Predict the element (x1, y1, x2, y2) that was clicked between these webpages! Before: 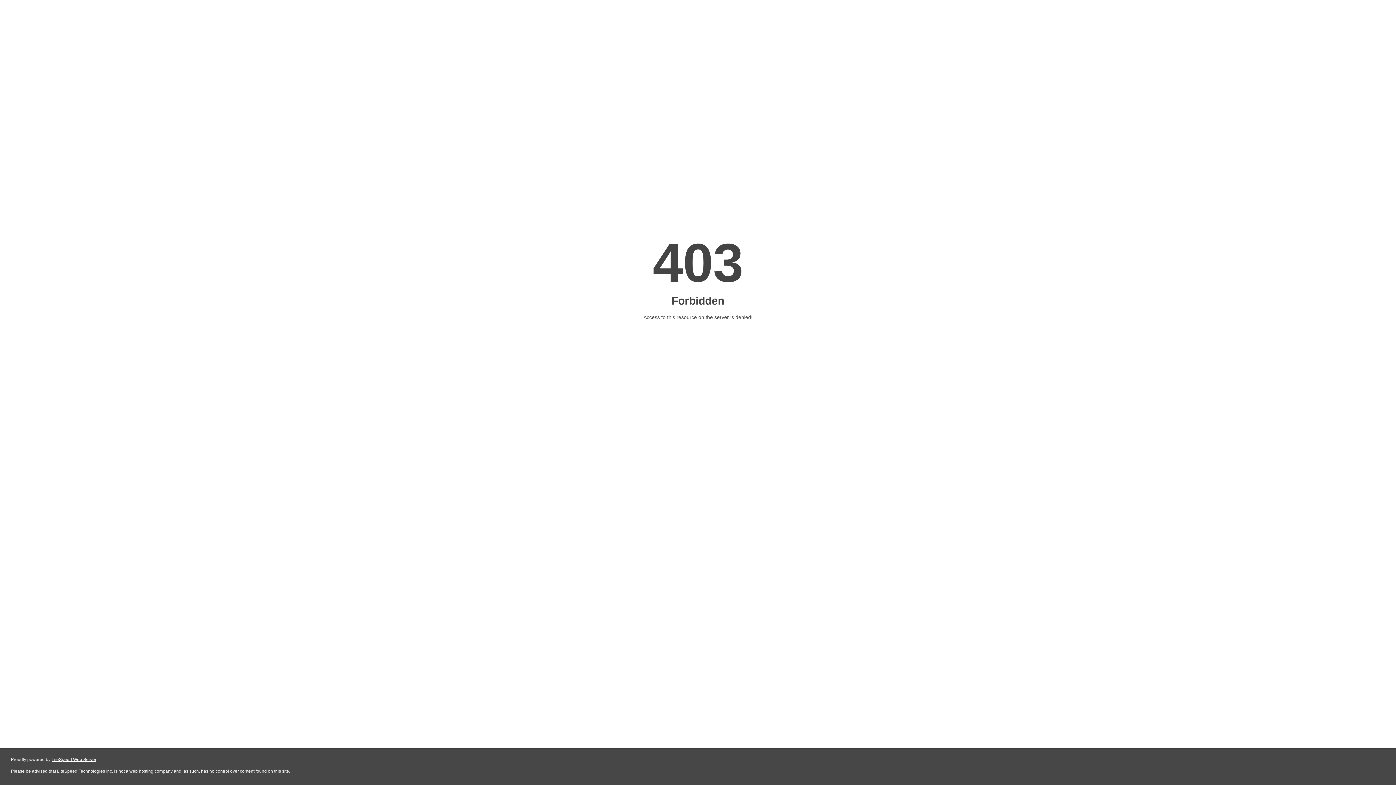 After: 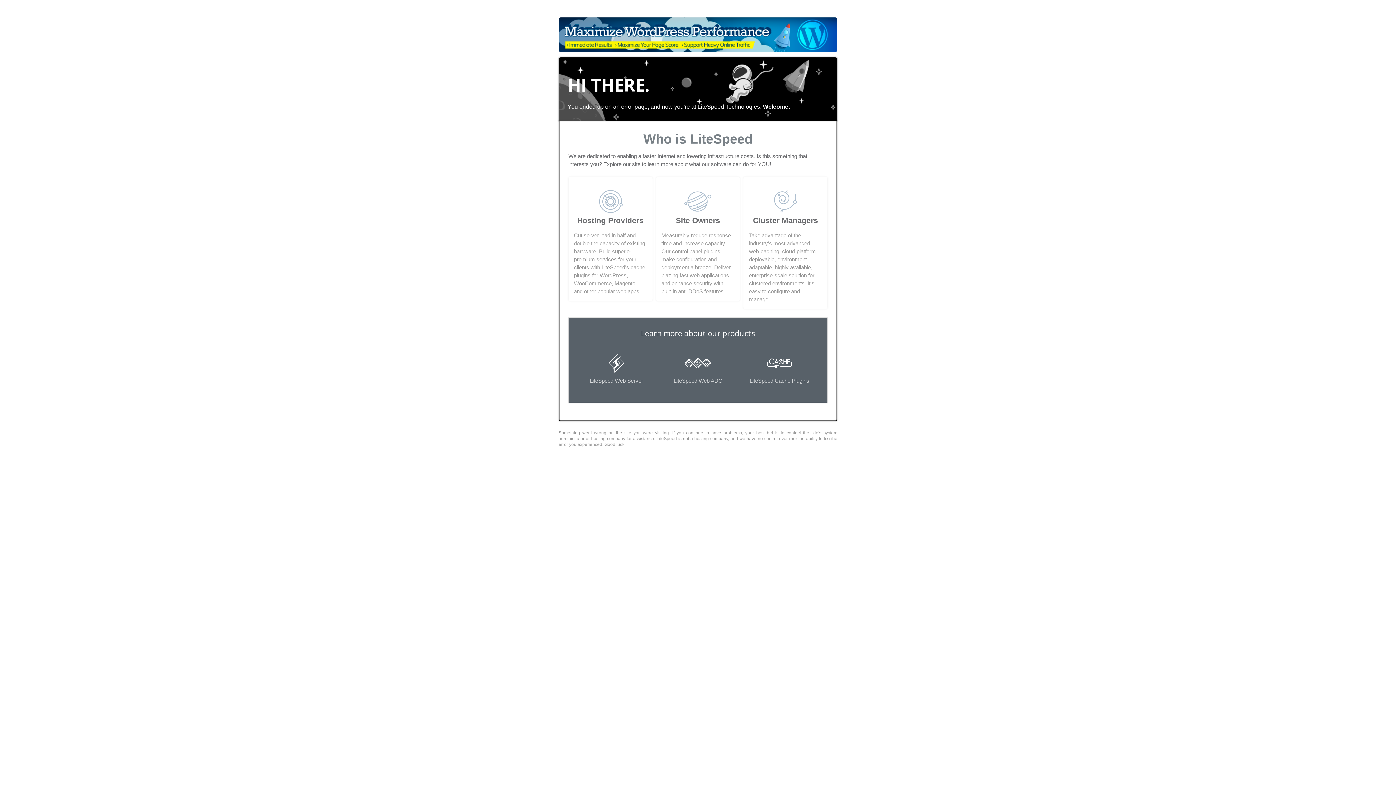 Action: label: LiteSpeed Web Server bbox: (51, 757, 96, 762)